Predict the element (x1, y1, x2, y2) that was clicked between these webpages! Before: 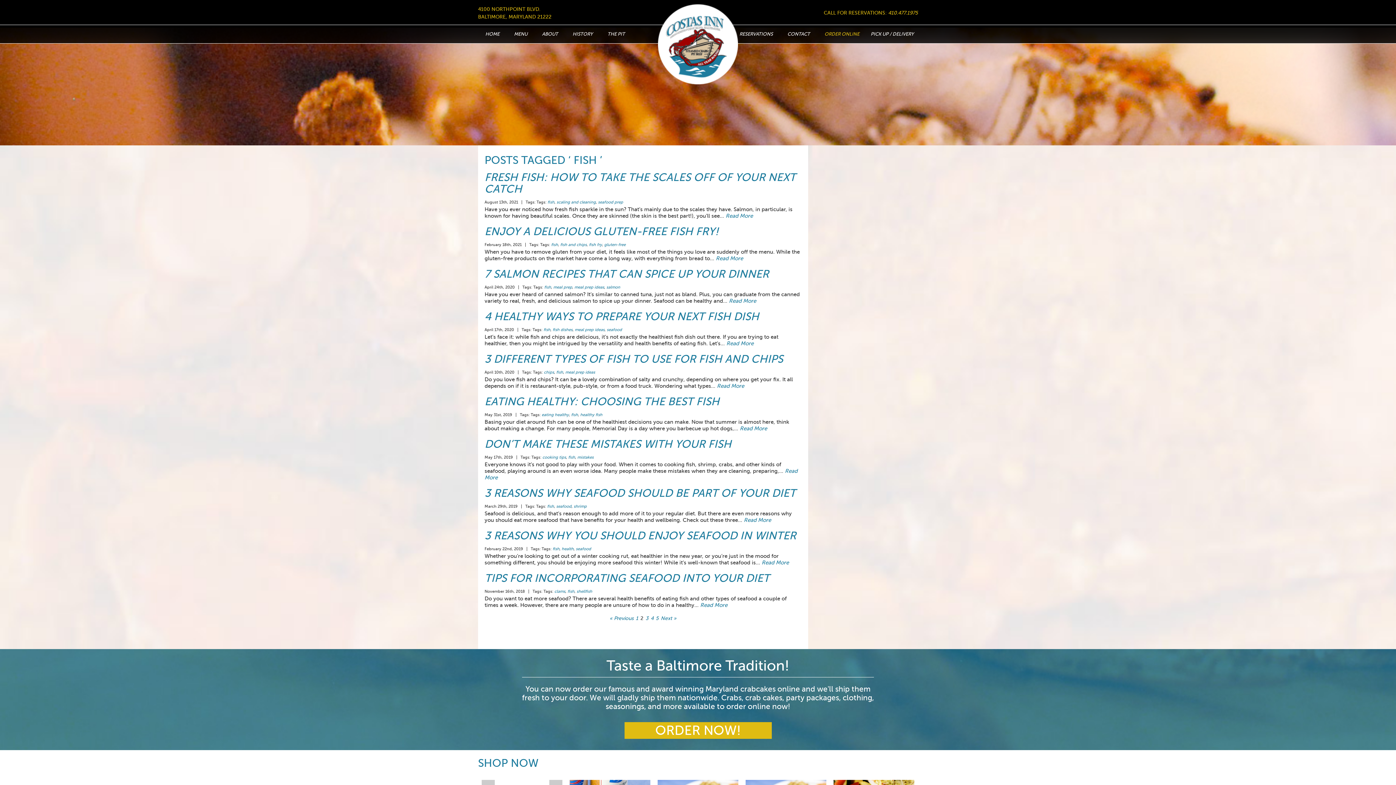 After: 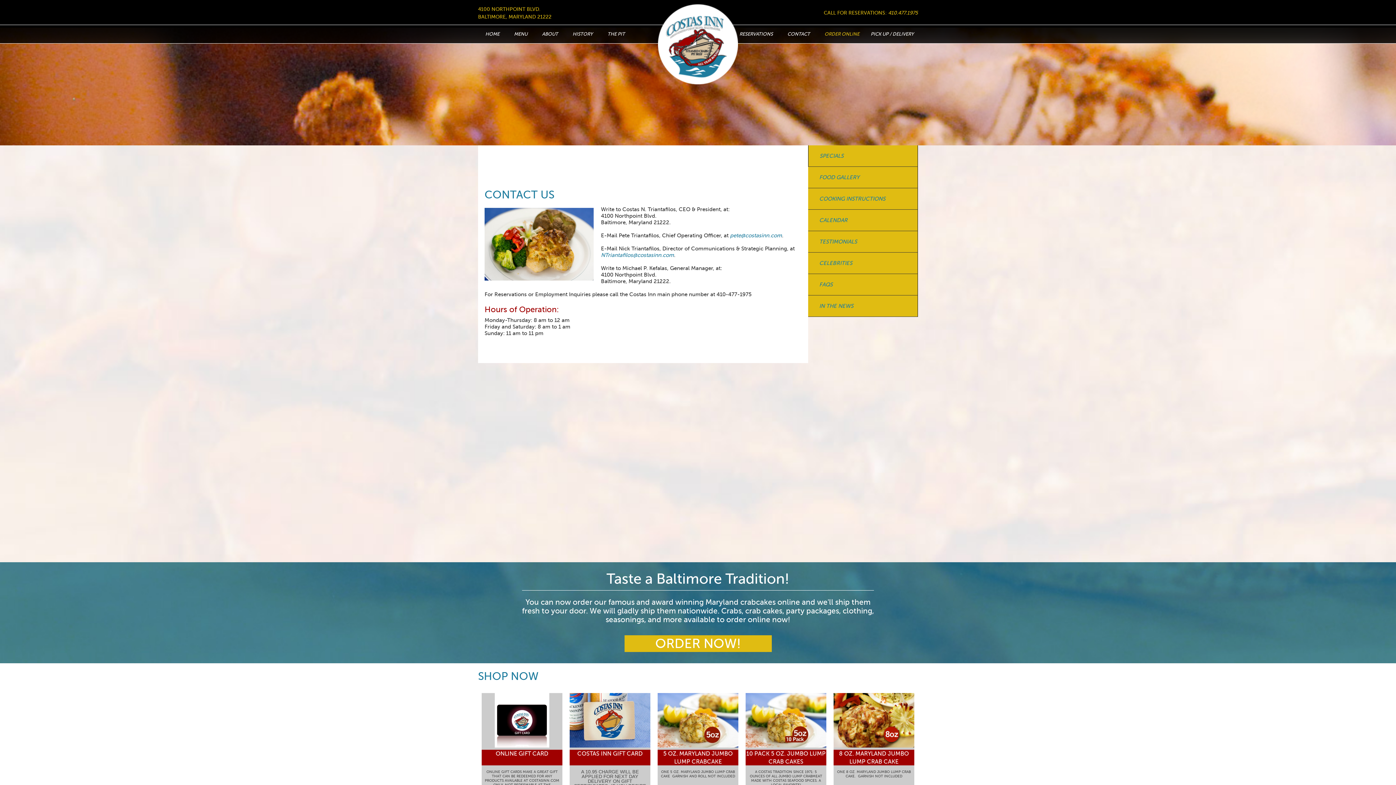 Action: label: CONTACT bbox: (780, 25, 817, 43)